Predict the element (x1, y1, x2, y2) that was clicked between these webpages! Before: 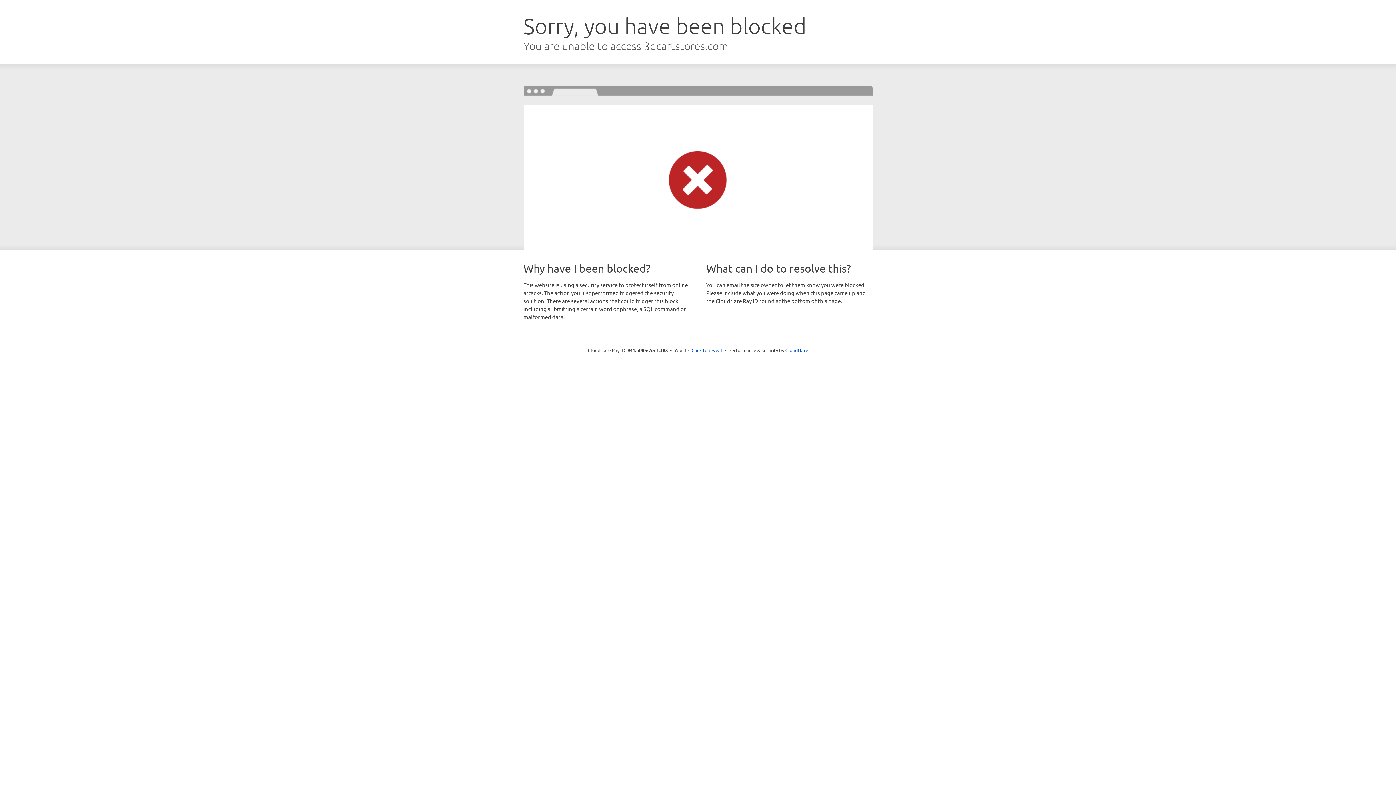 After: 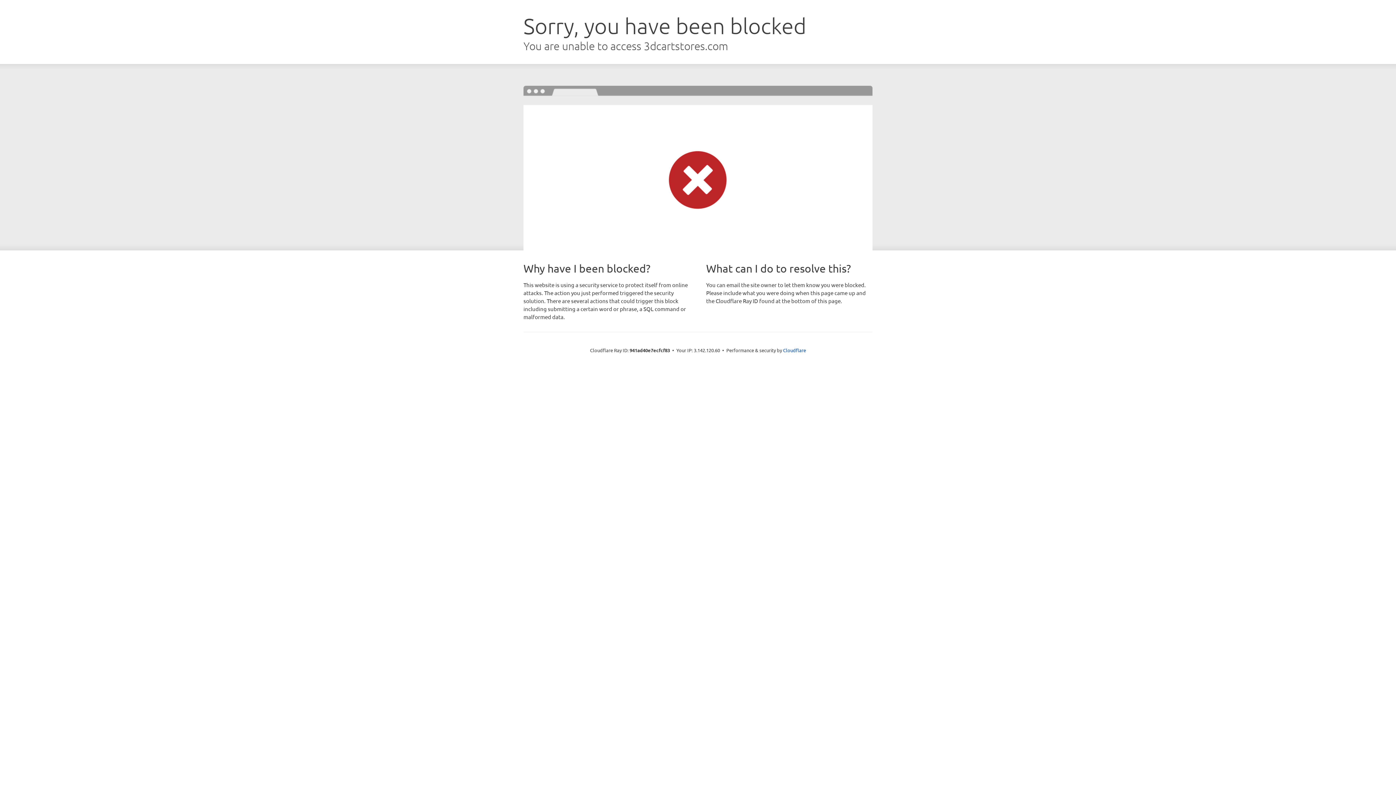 Action: bbox: (691, 346, 722, 353) label: Click to reveal